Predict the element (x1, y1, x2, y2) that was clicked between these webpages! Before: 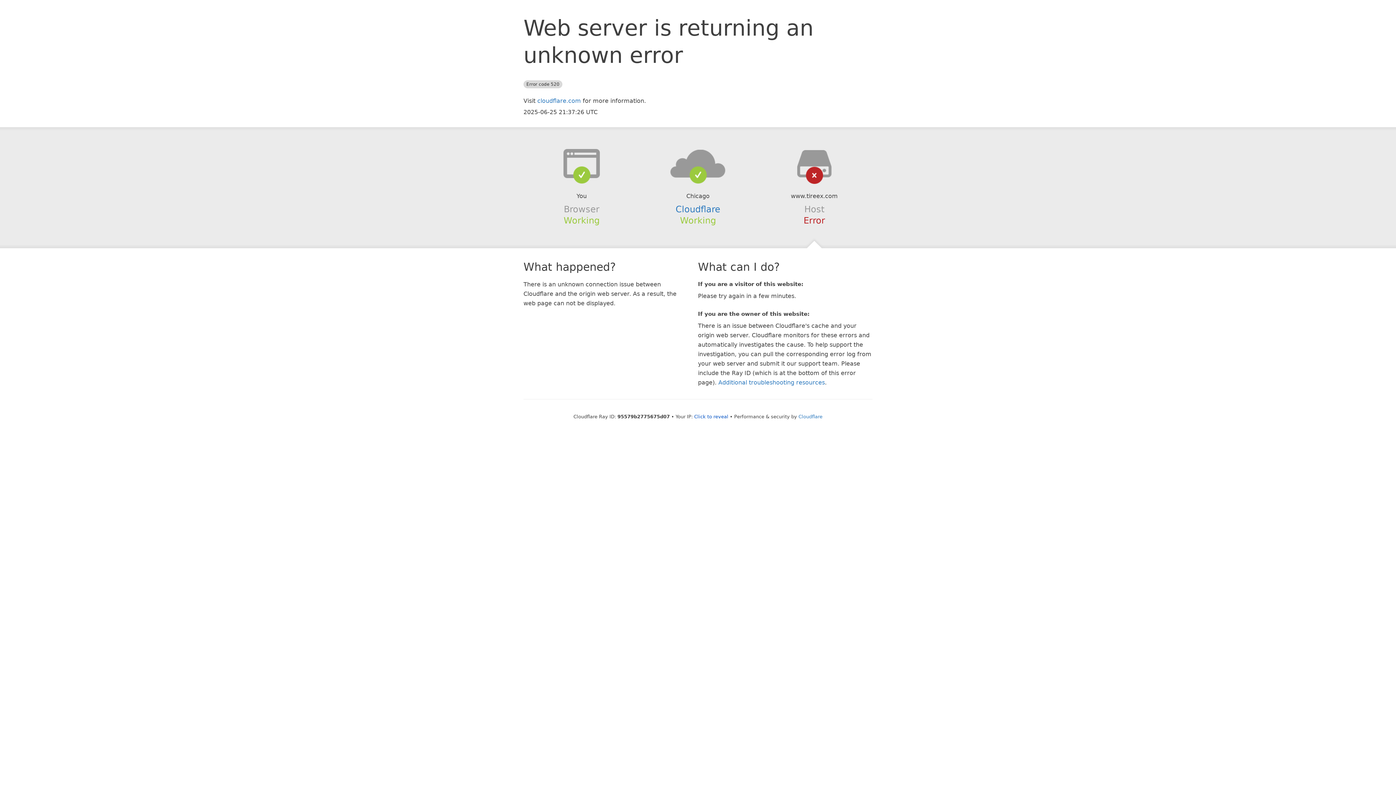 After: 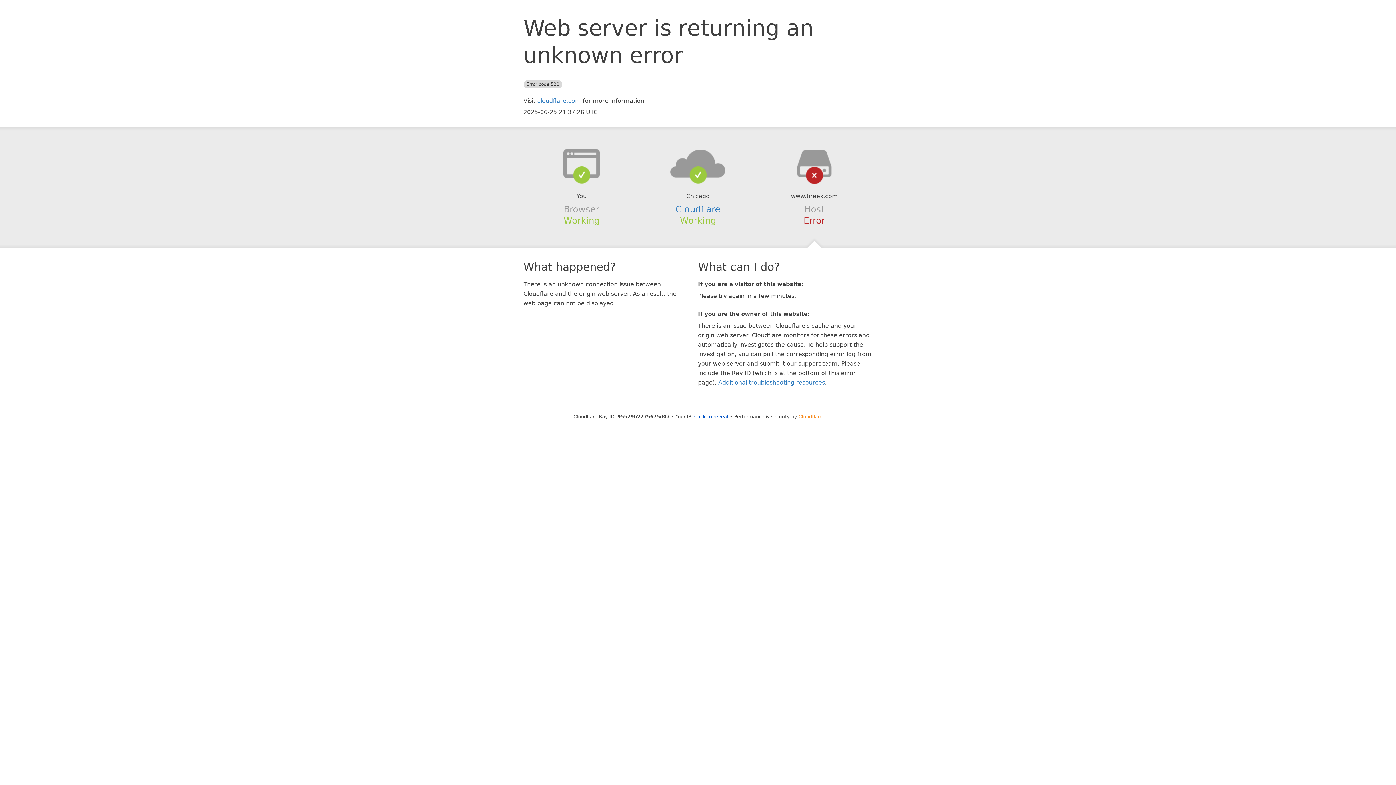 Action: label: Cloudflare bbox: (798, 414, 822, 419)